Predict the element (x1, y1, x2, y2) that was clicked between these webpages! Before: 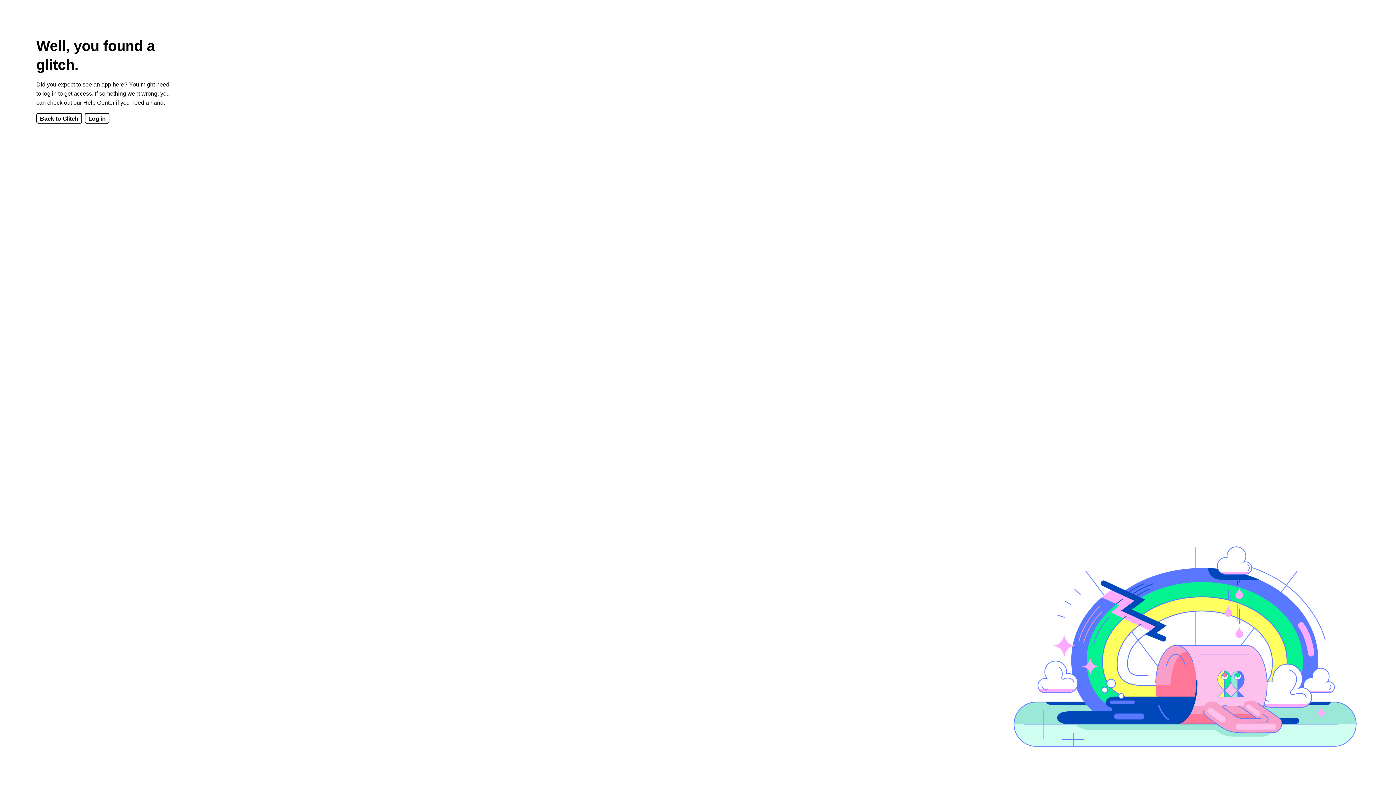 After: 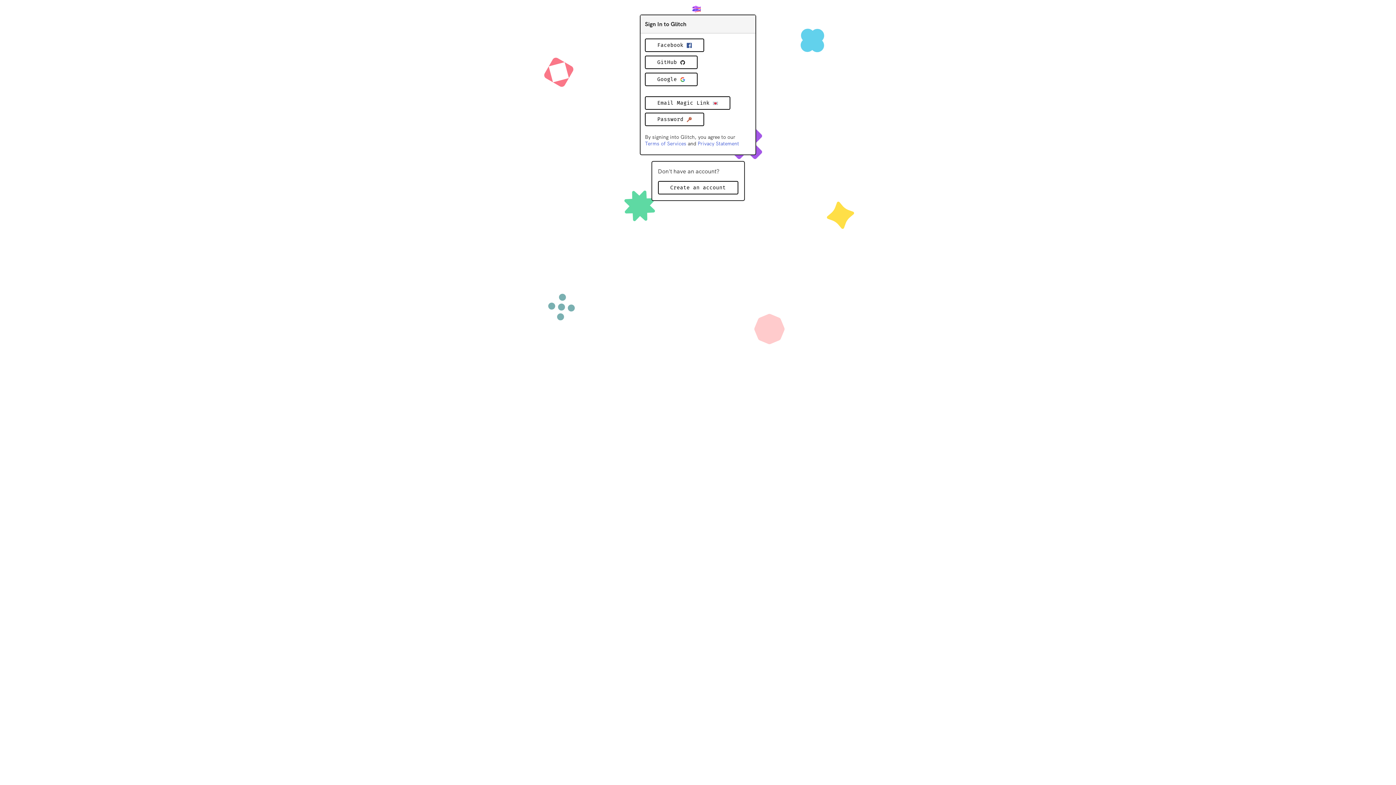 Action: label: Log in bbox: (84, 113, 109, 123)